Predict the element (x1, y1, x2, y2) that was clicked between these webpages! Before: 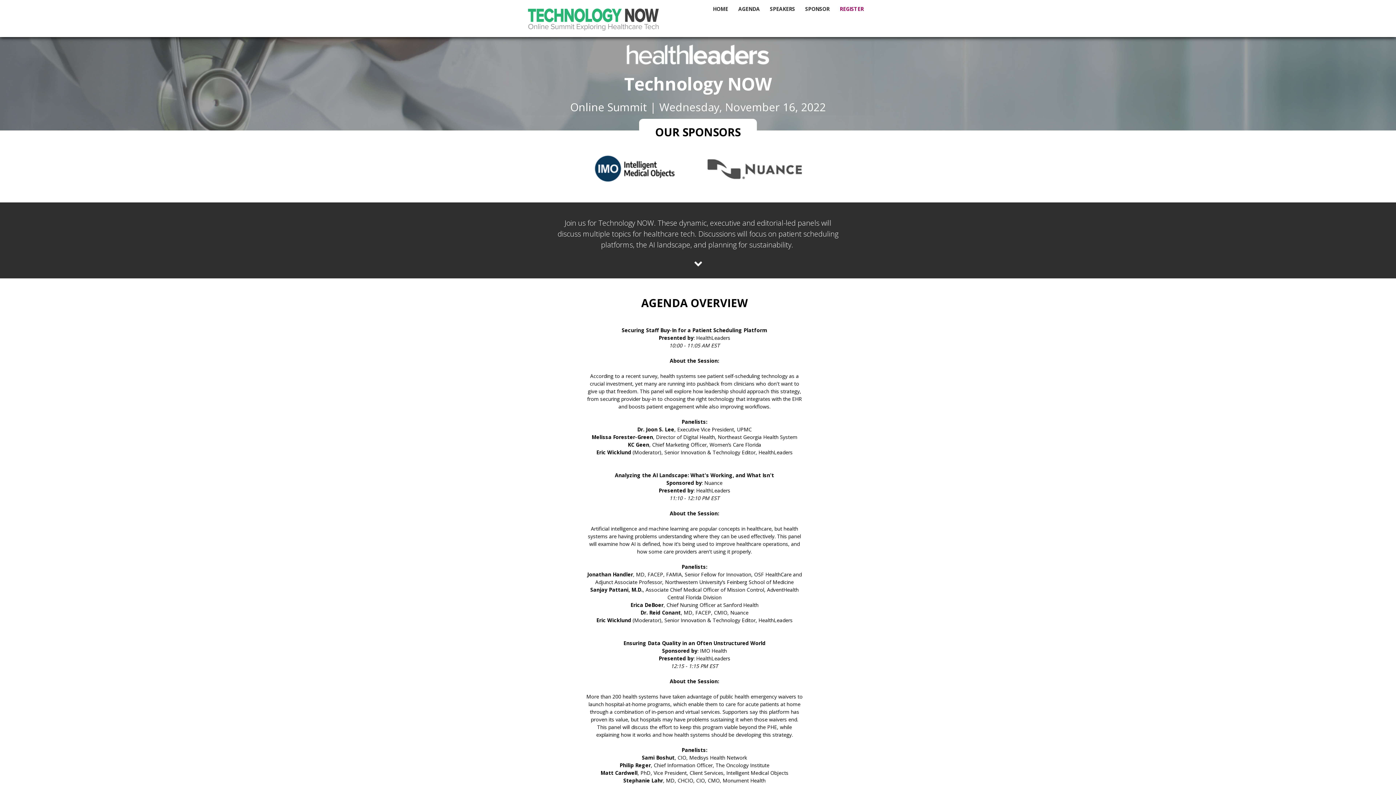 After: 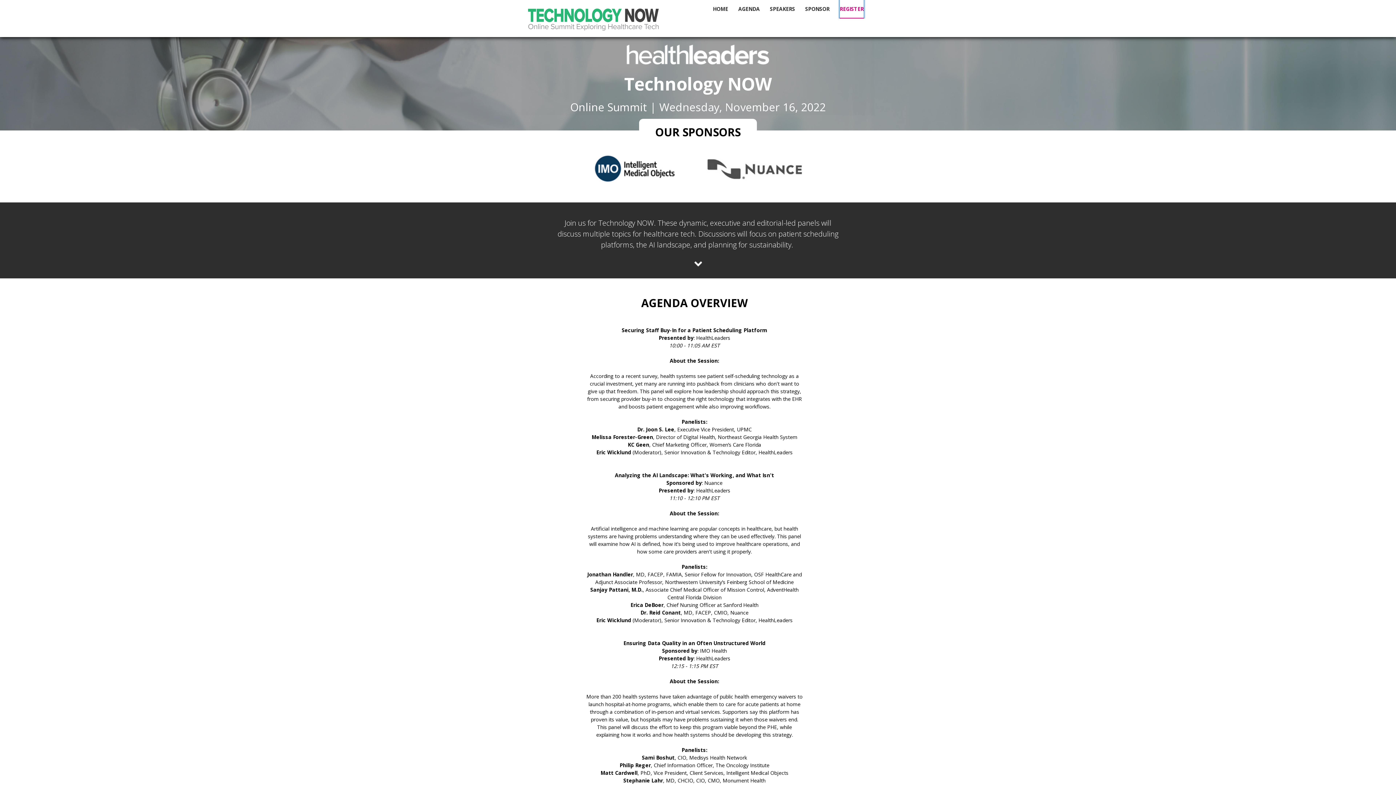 Action: bbox: (839, 0, 863, 18) label: REGISTER